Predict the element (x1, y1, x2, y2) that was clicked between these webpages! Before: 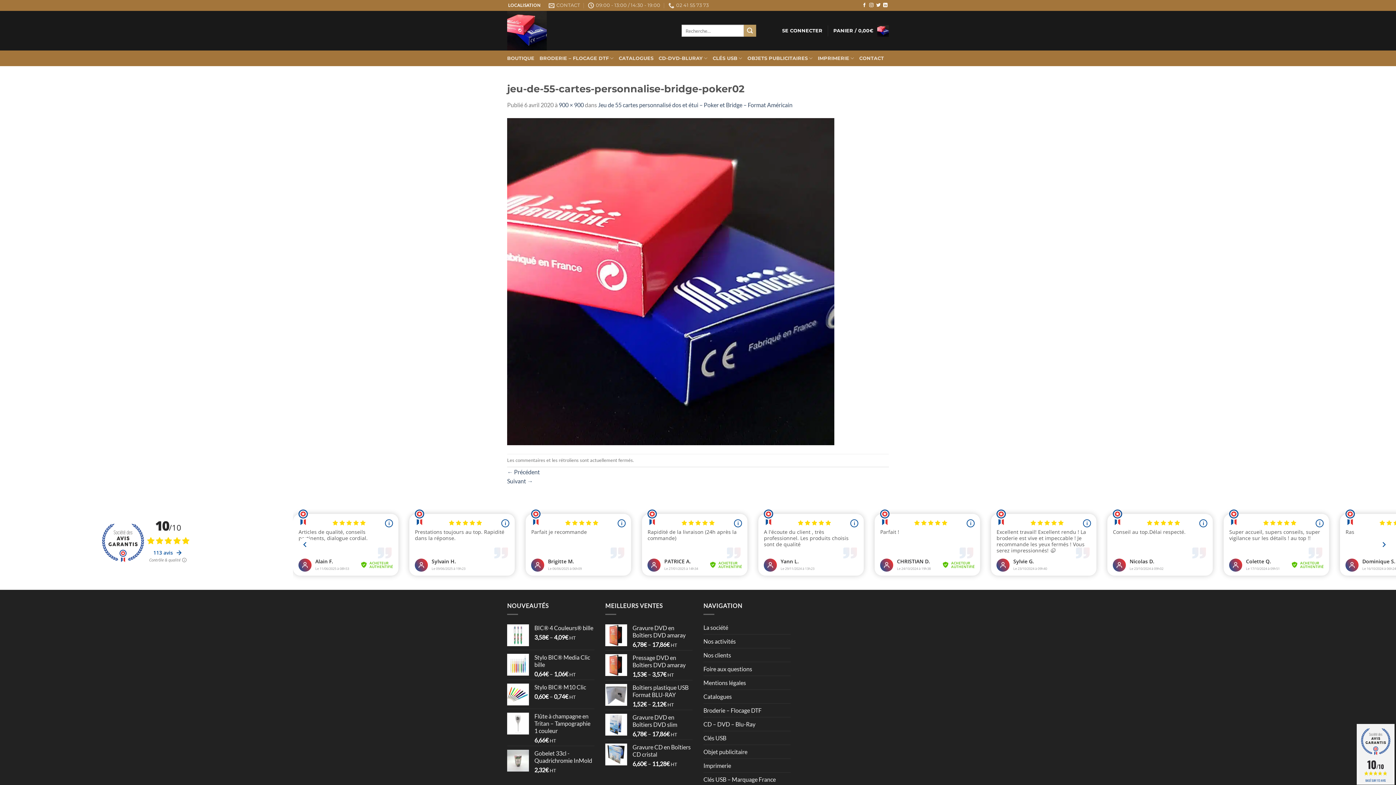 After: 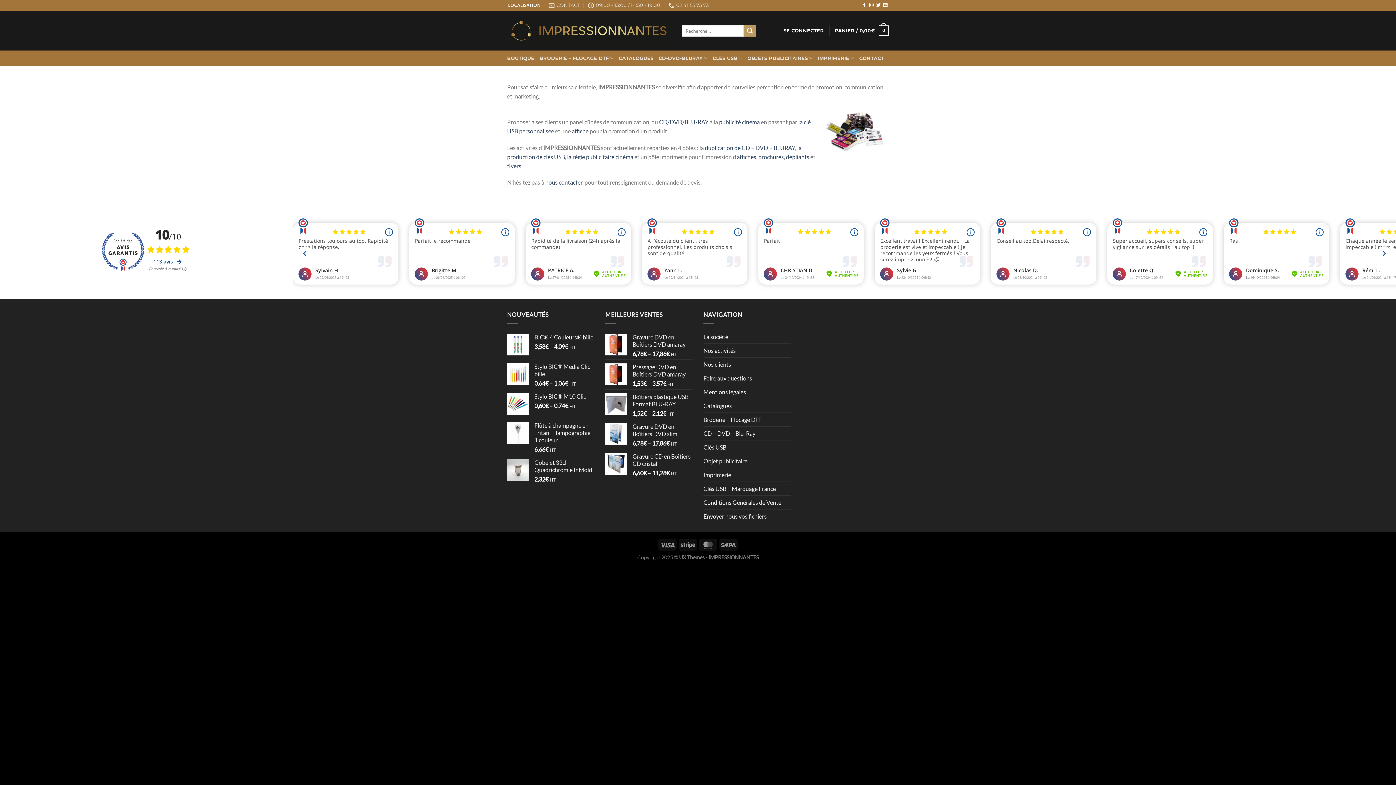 Action: bbox: (703, 634, 736, 648) label: Nos activités